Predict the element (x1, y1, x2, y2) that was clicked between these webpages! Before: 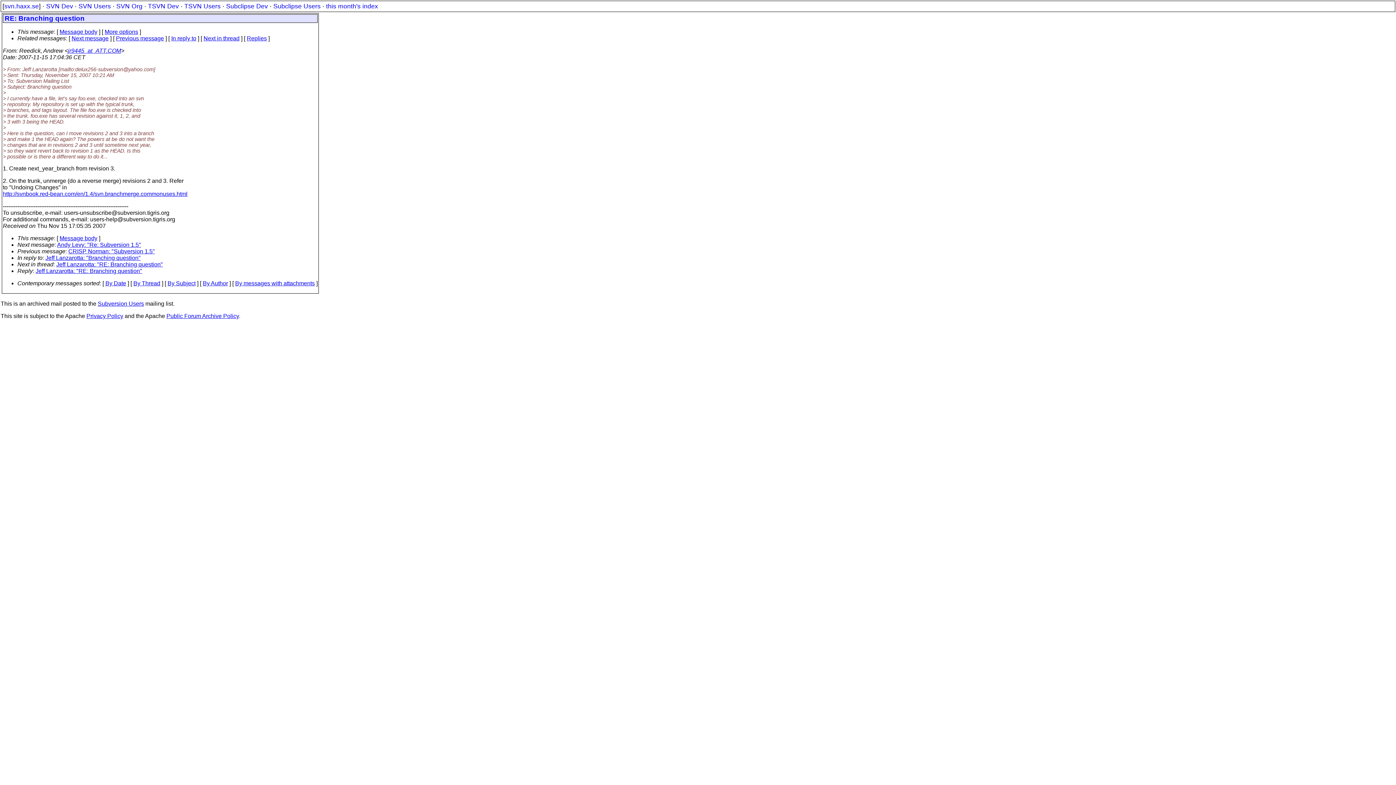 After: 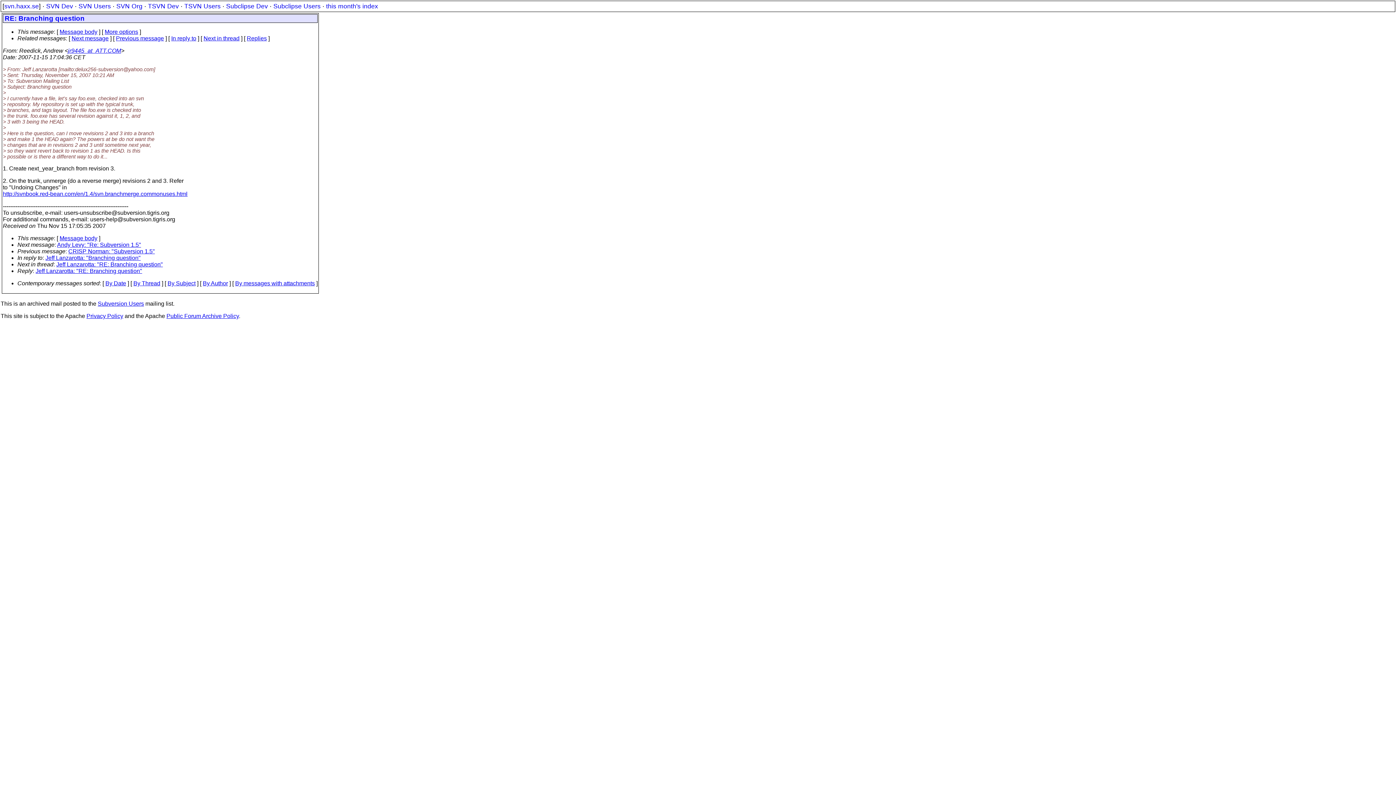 Action: bbox: (246, 35, 266, 41) label: Replies